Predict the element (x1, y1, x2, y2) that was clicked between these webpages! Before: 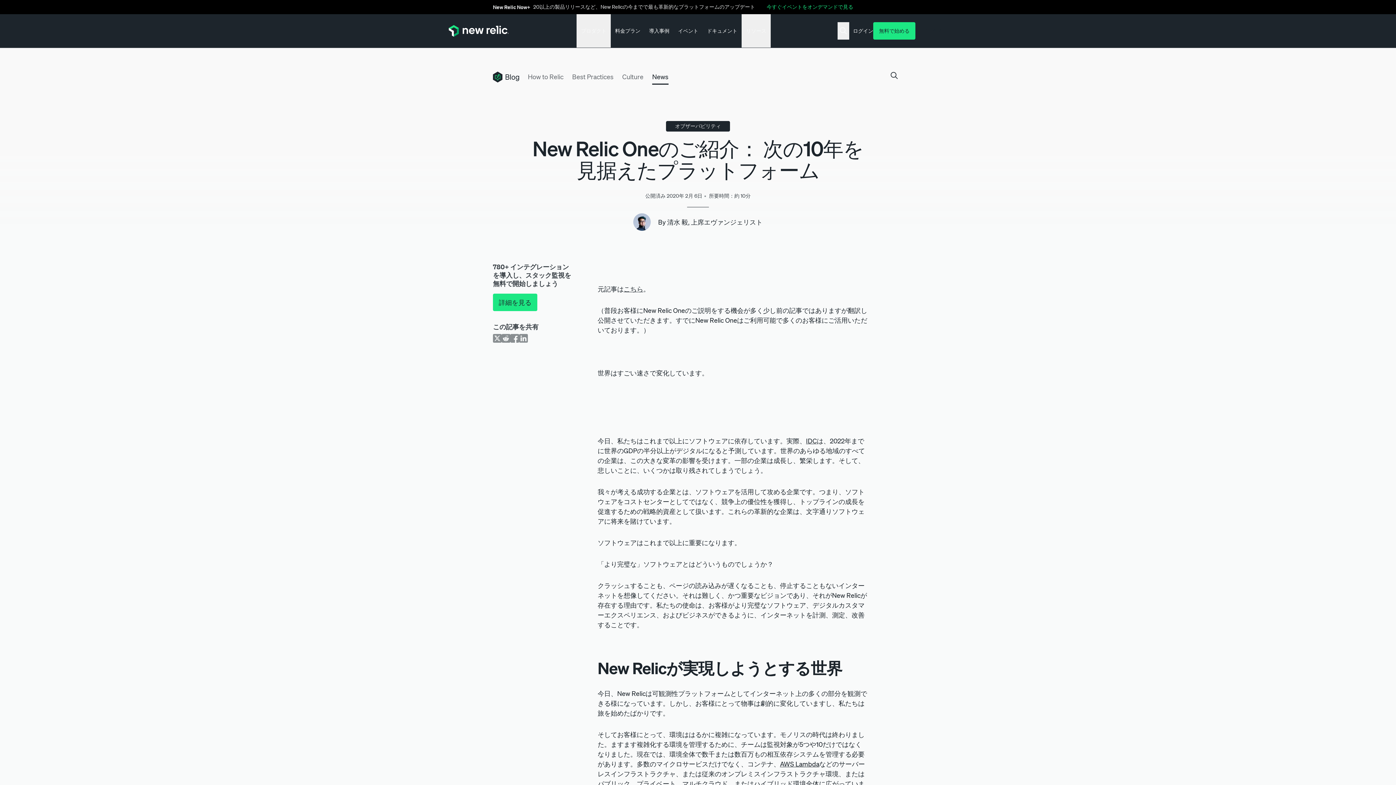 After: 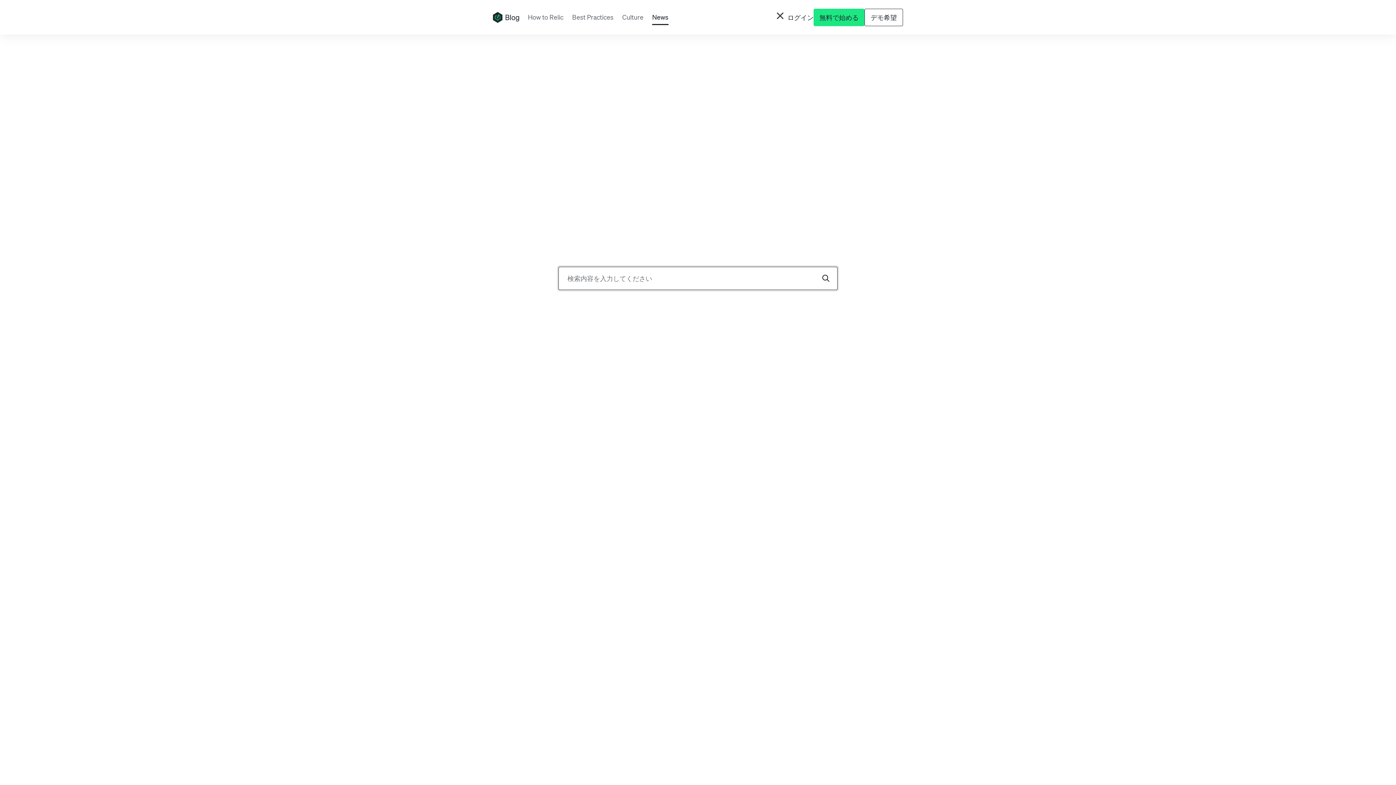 Action: bbox: (888, 68, 903, 82) label: Toggle blog search